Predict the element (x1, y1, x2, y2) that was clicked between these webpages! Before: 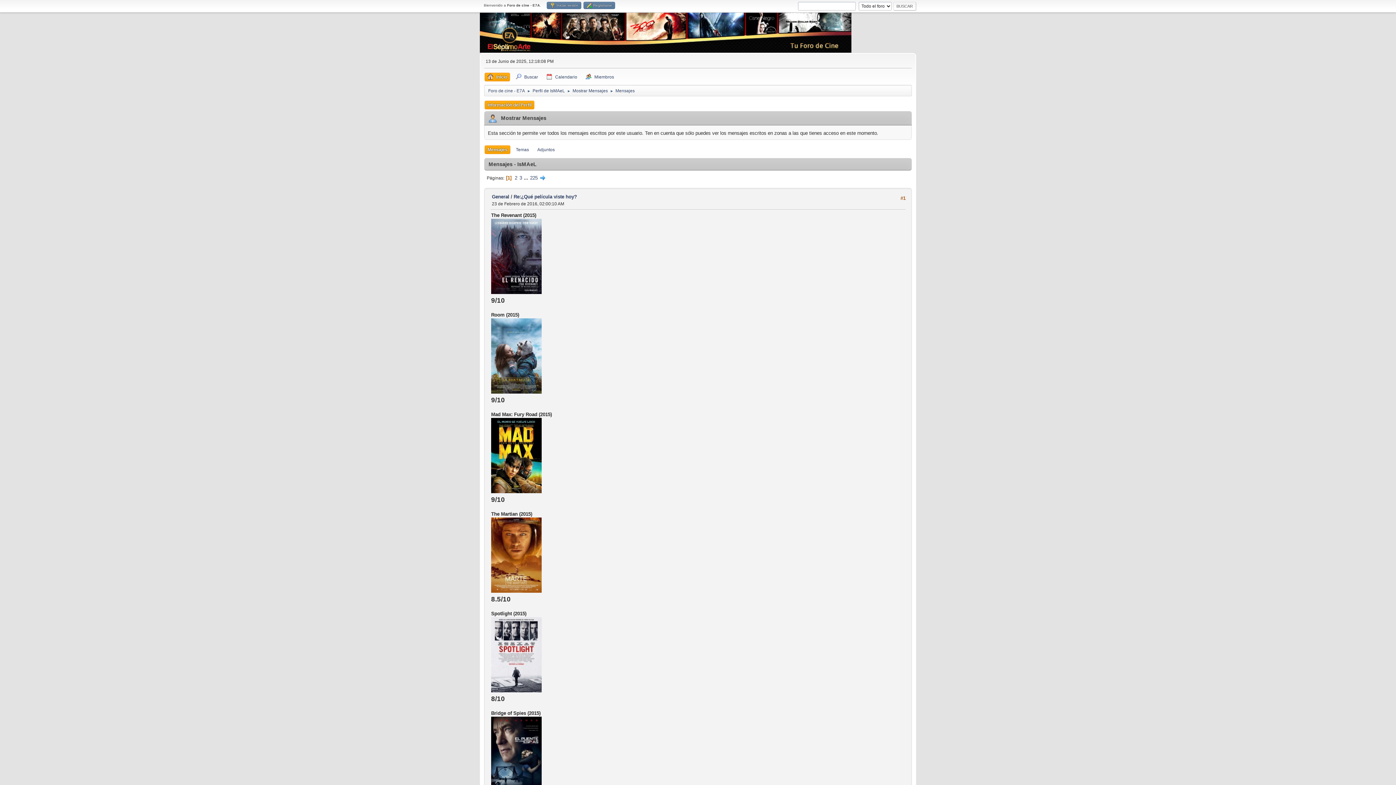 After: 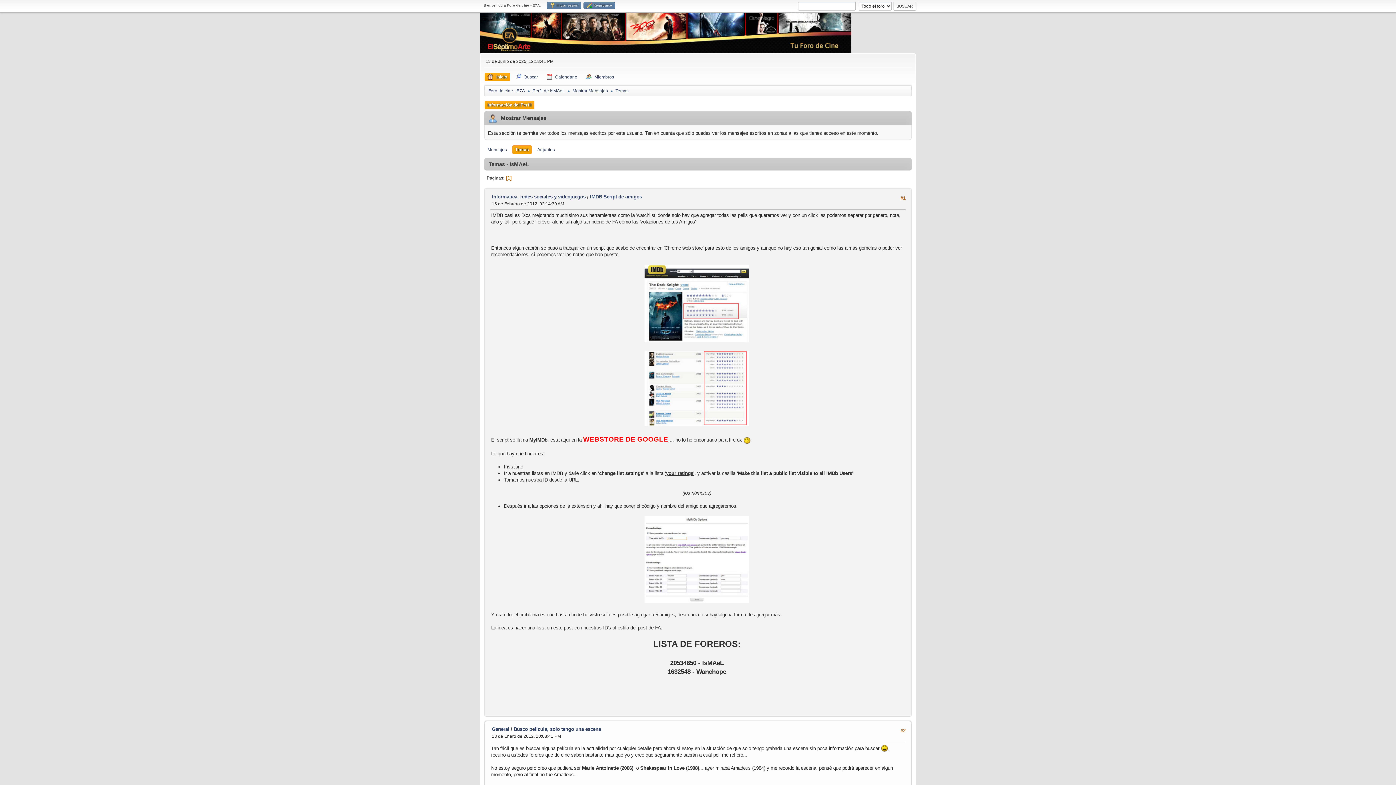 Action: bbox: (513, 145, 532, 154) label: Temas